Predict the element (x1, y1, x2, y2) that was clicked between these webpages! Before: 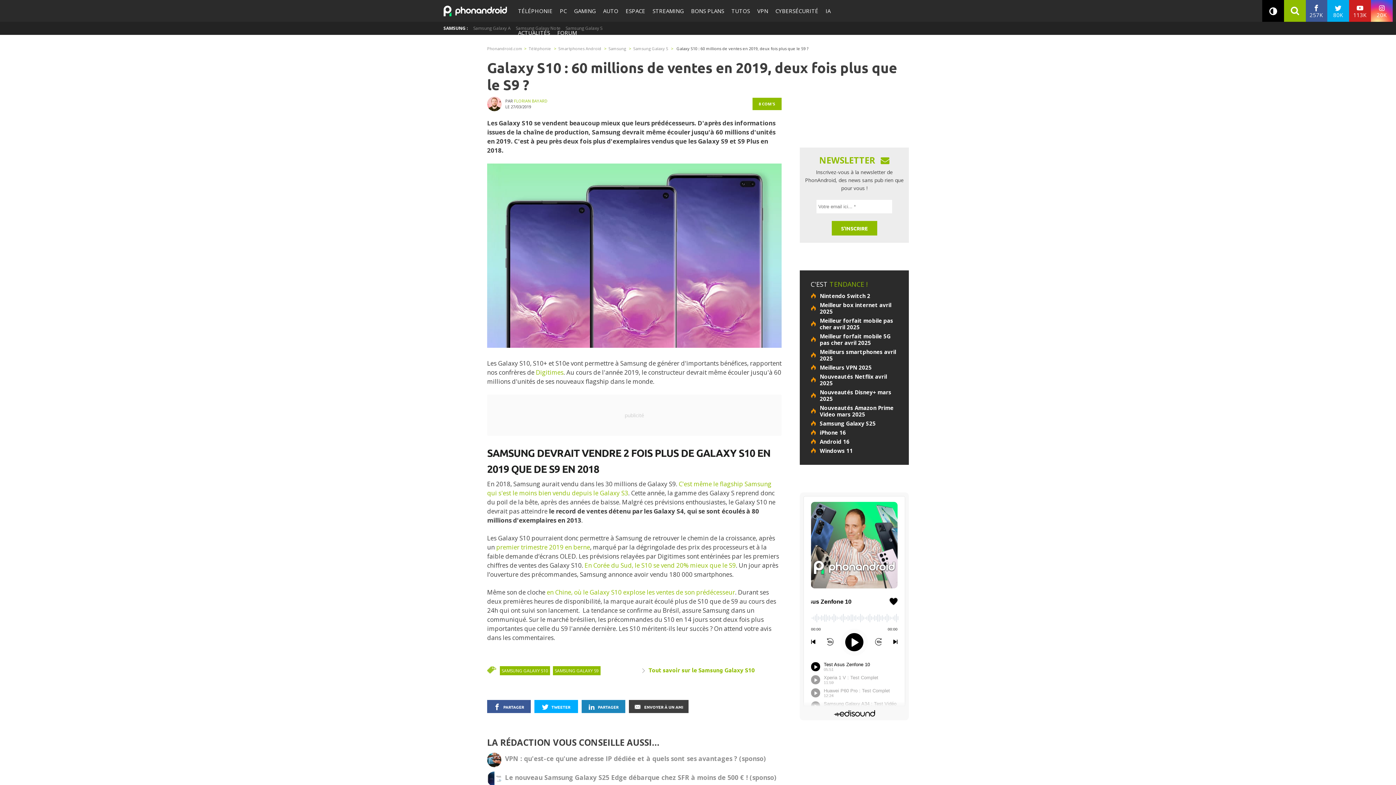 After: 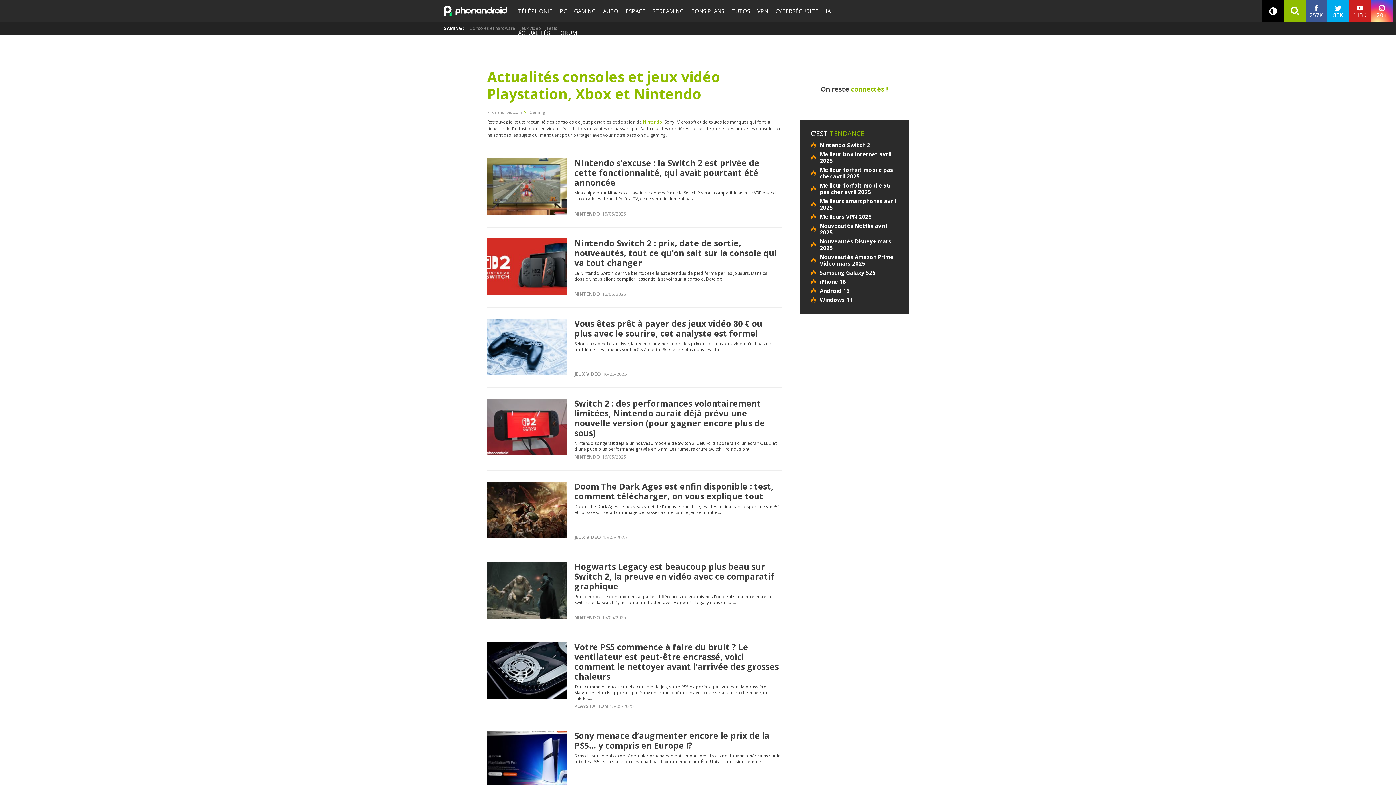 Action: label: GAMING bbox: (570, 0, 599, 21)